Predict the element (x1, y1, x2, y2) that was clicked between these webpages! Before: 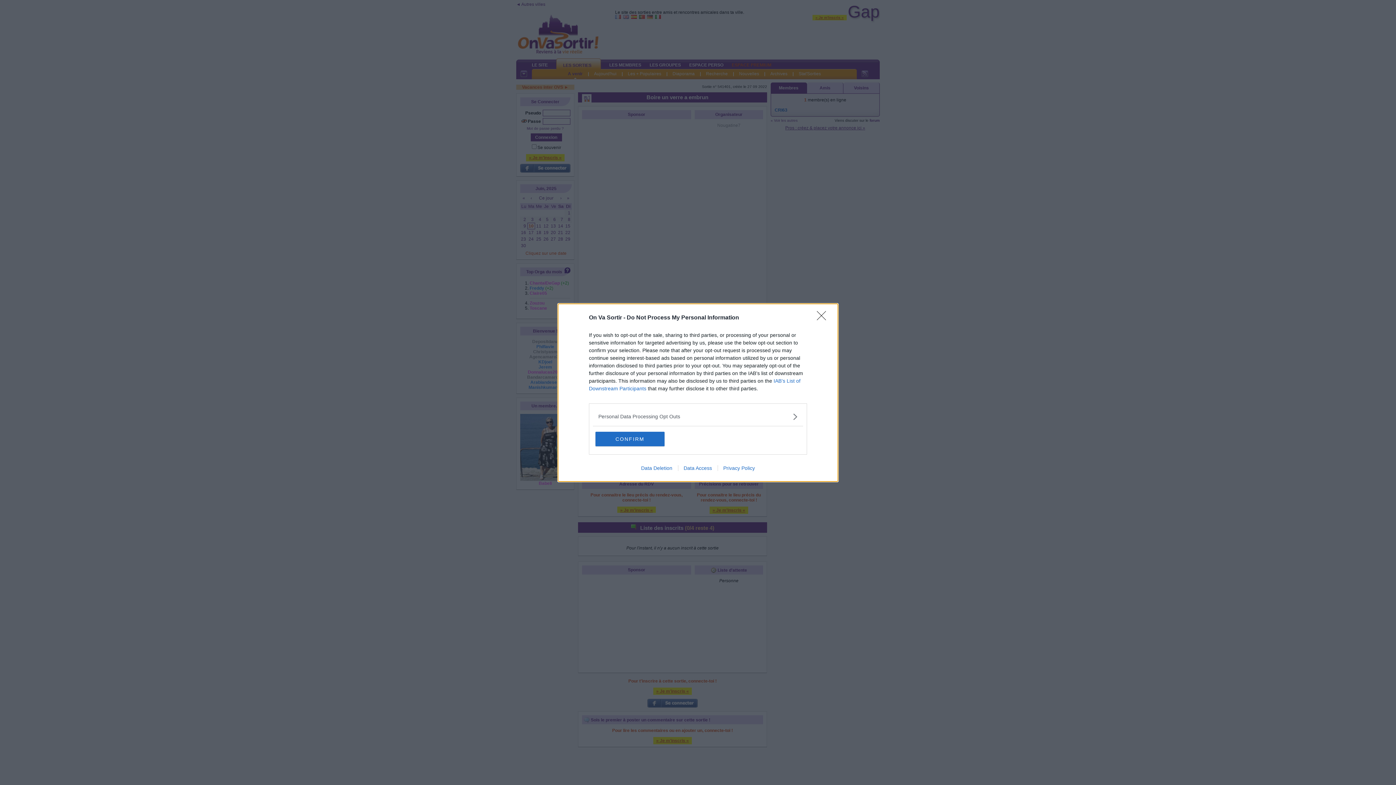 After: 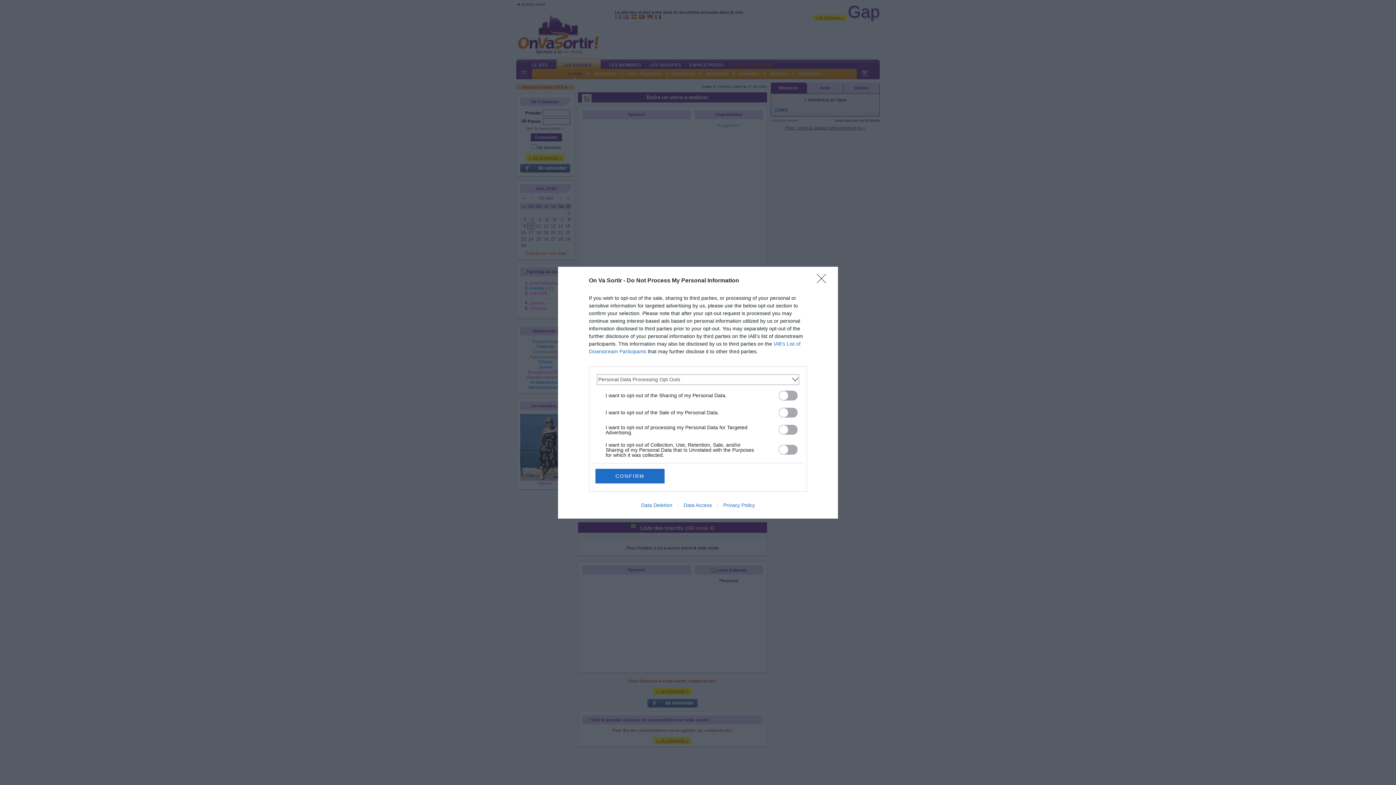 Action: label: Opt-Outs bbox: (598, 412, 797, 420)